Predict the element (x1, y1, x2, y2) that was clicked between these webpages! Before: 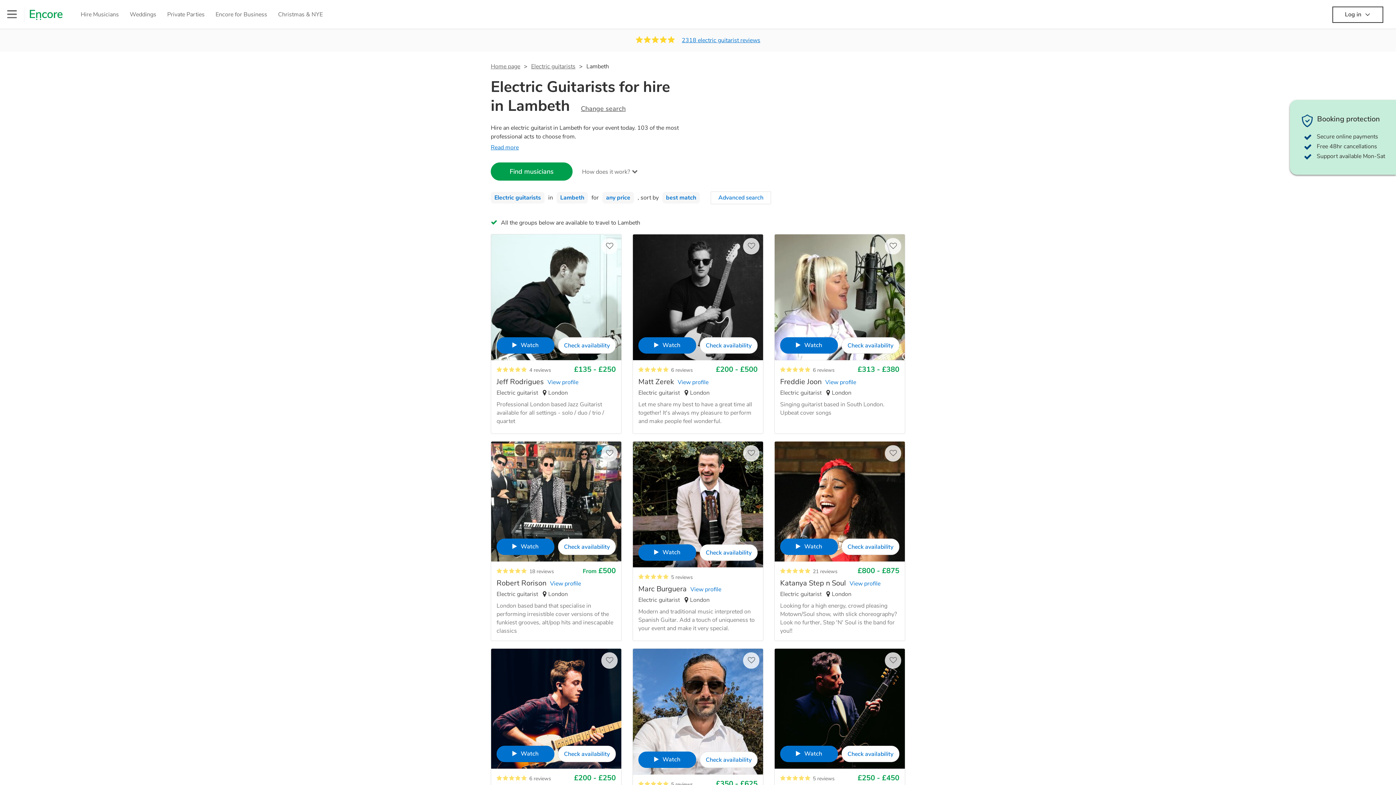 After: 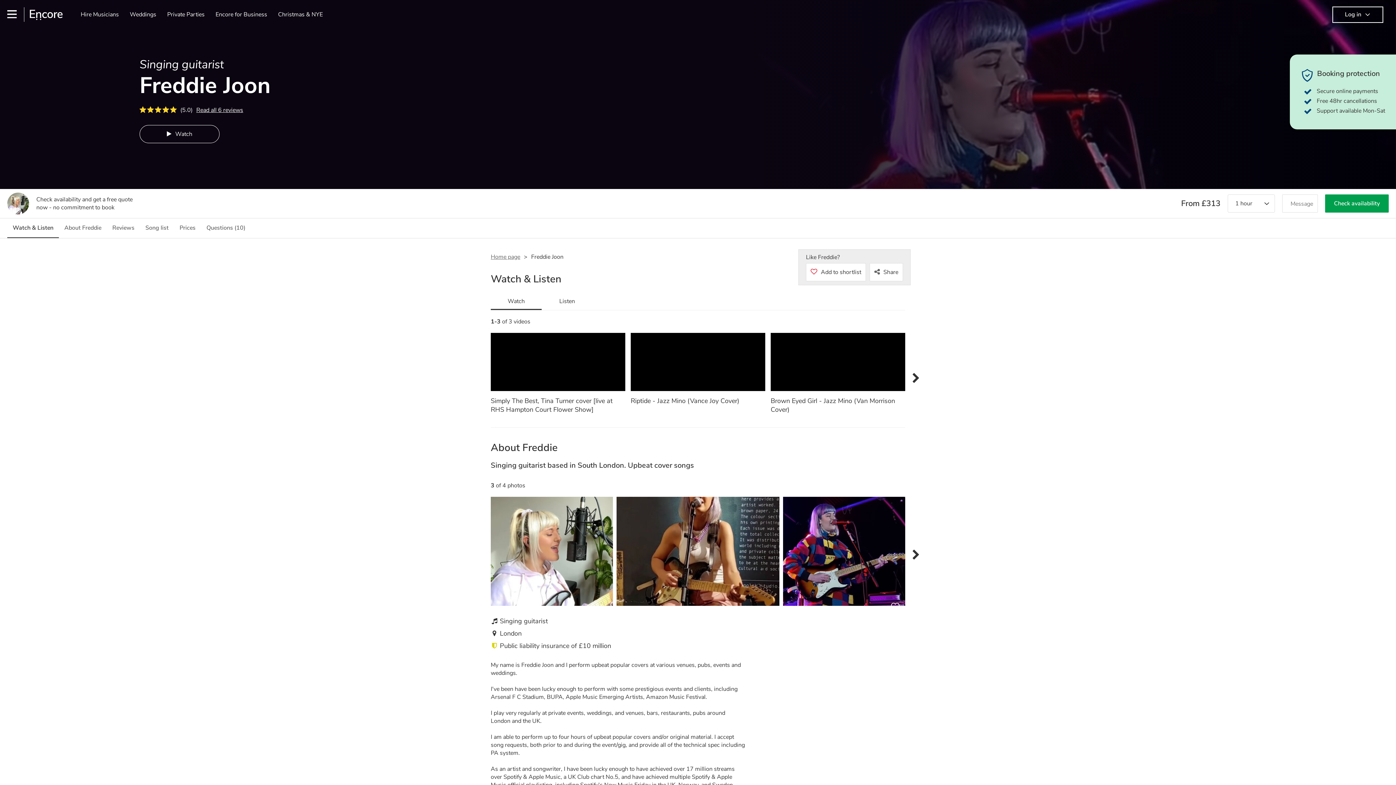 Action: bbox: (813, 366, 834, 373) label: 6 reviews